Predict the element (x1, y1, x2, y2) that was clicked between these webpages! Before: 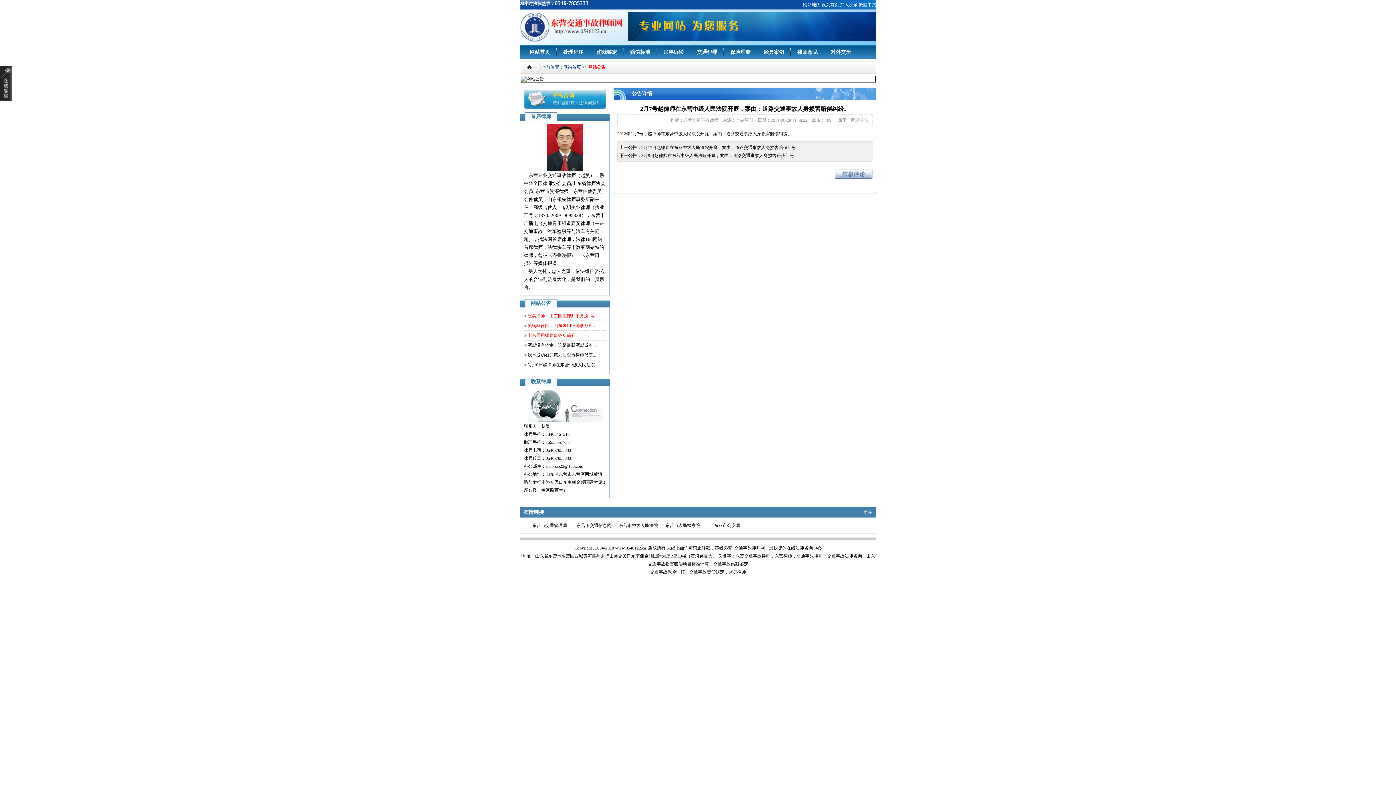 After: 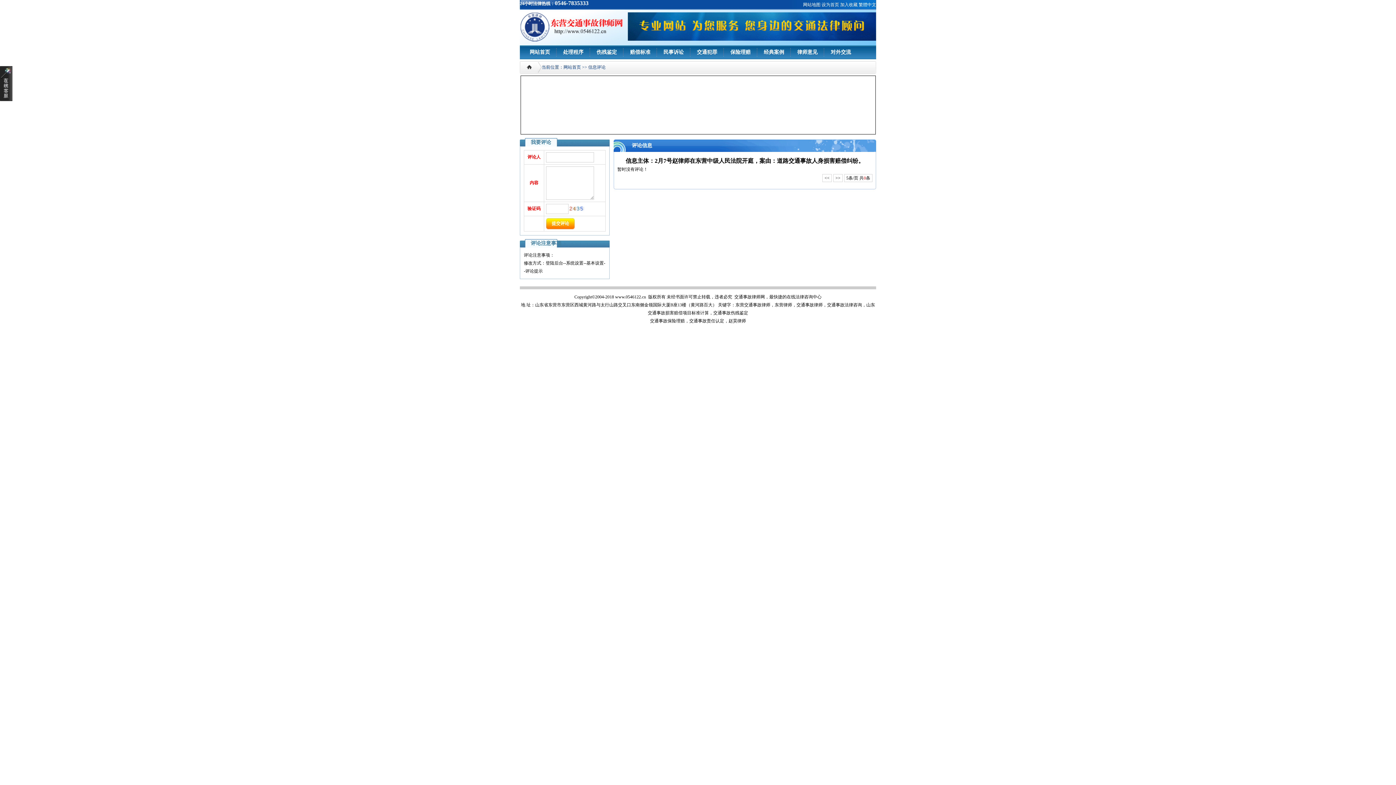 Action: bbox: (834, 174, 872, 180)